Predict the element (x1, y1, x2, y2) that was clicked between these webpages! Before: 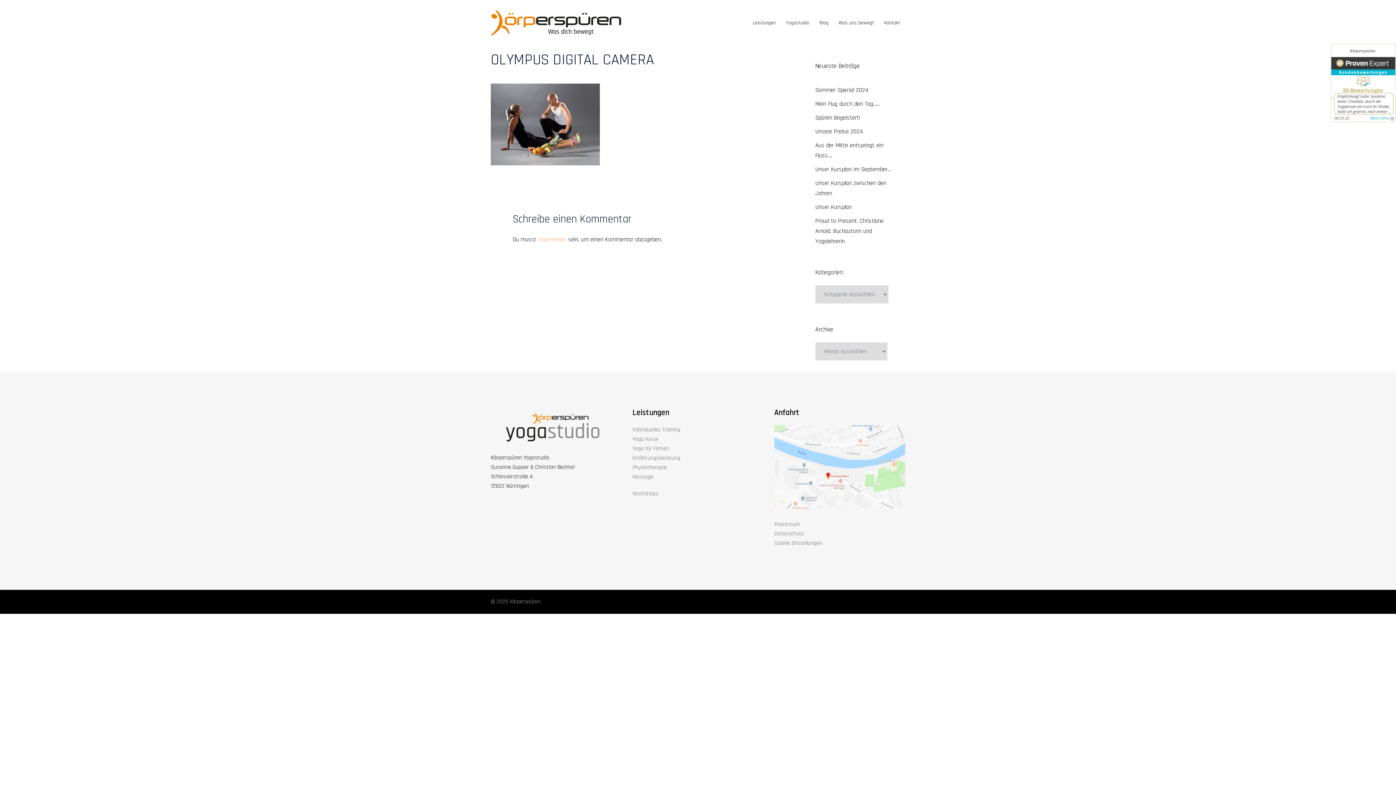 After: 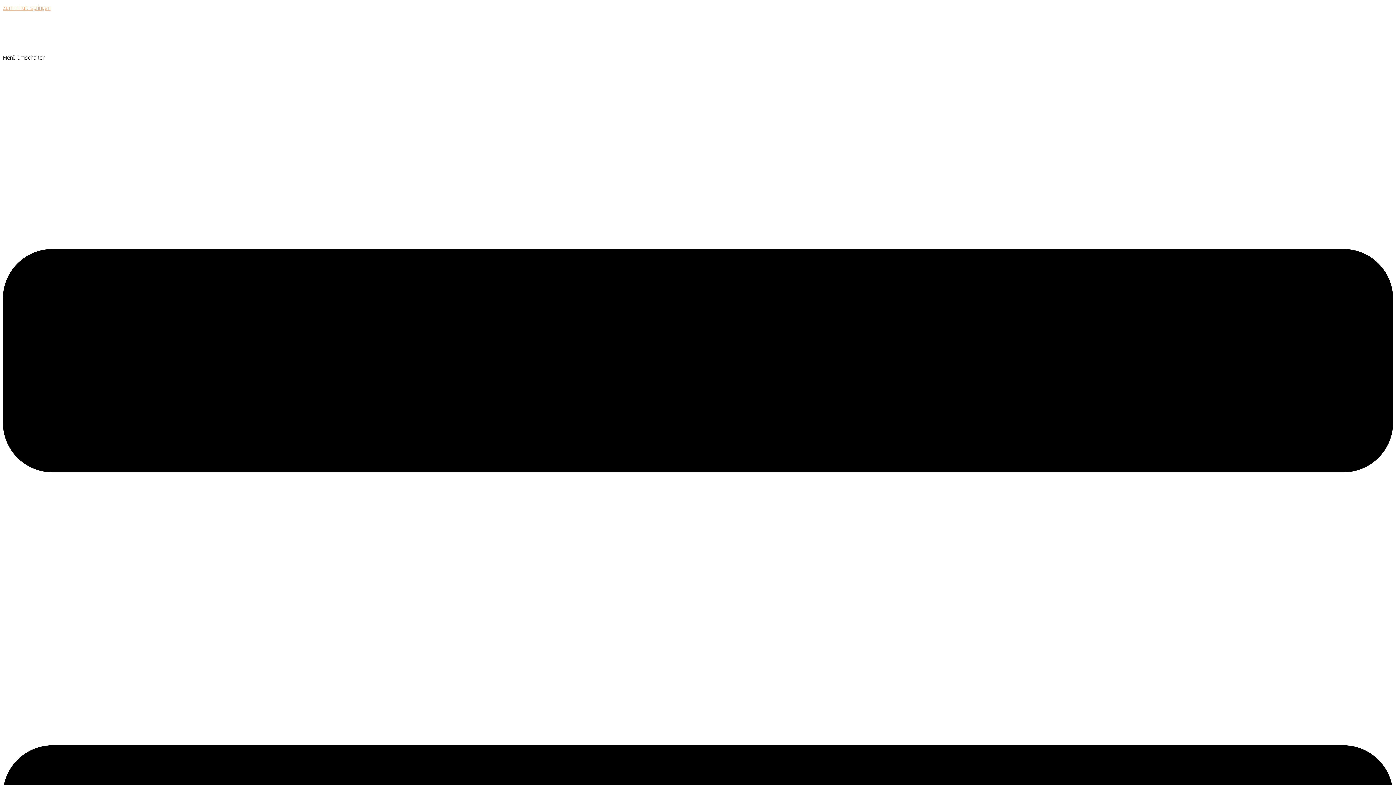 Action: bbox: (632, 426, 680, 433) label: Individuelles Training
